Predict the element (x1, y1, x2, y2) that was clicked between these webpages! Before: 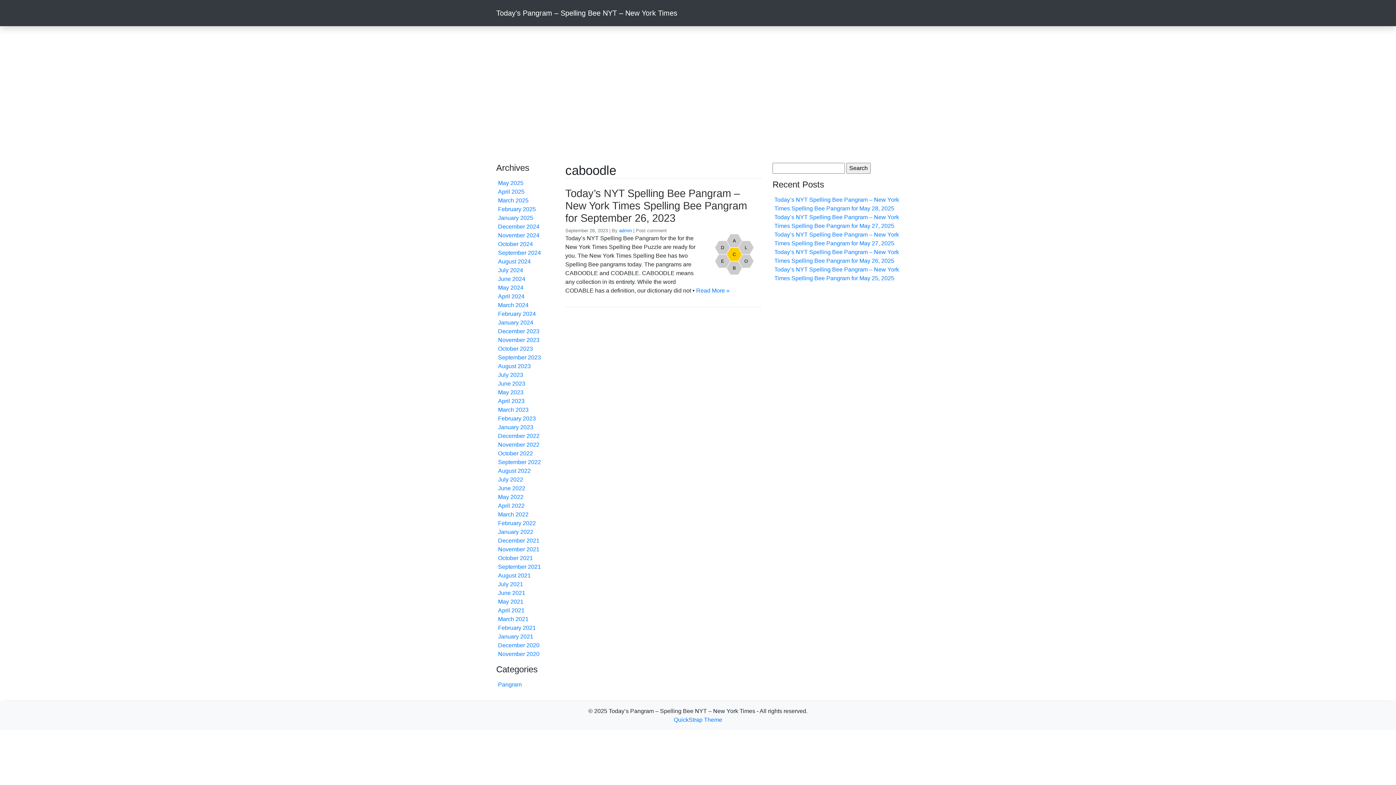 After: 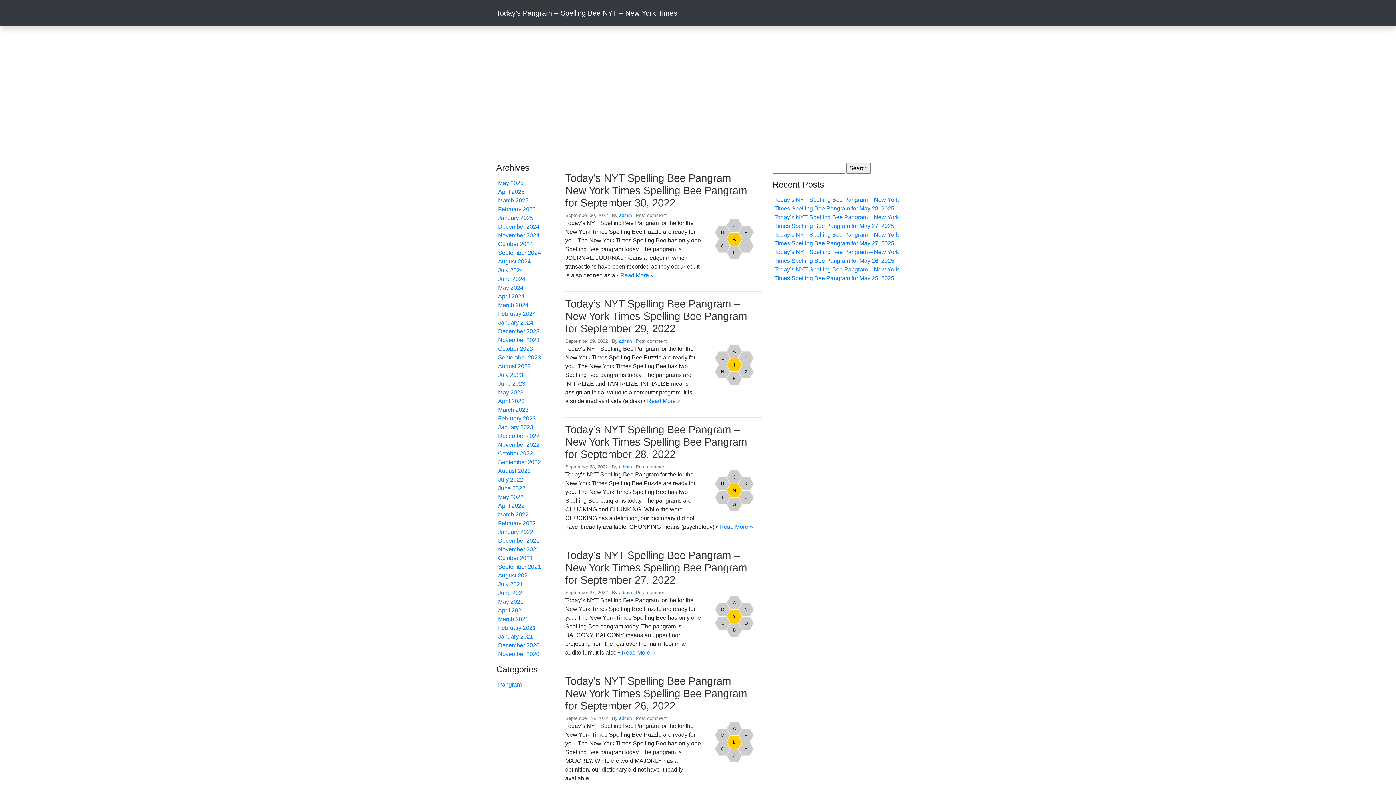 Action: label: September 2022 bbox: (498, 459, 541, 465)